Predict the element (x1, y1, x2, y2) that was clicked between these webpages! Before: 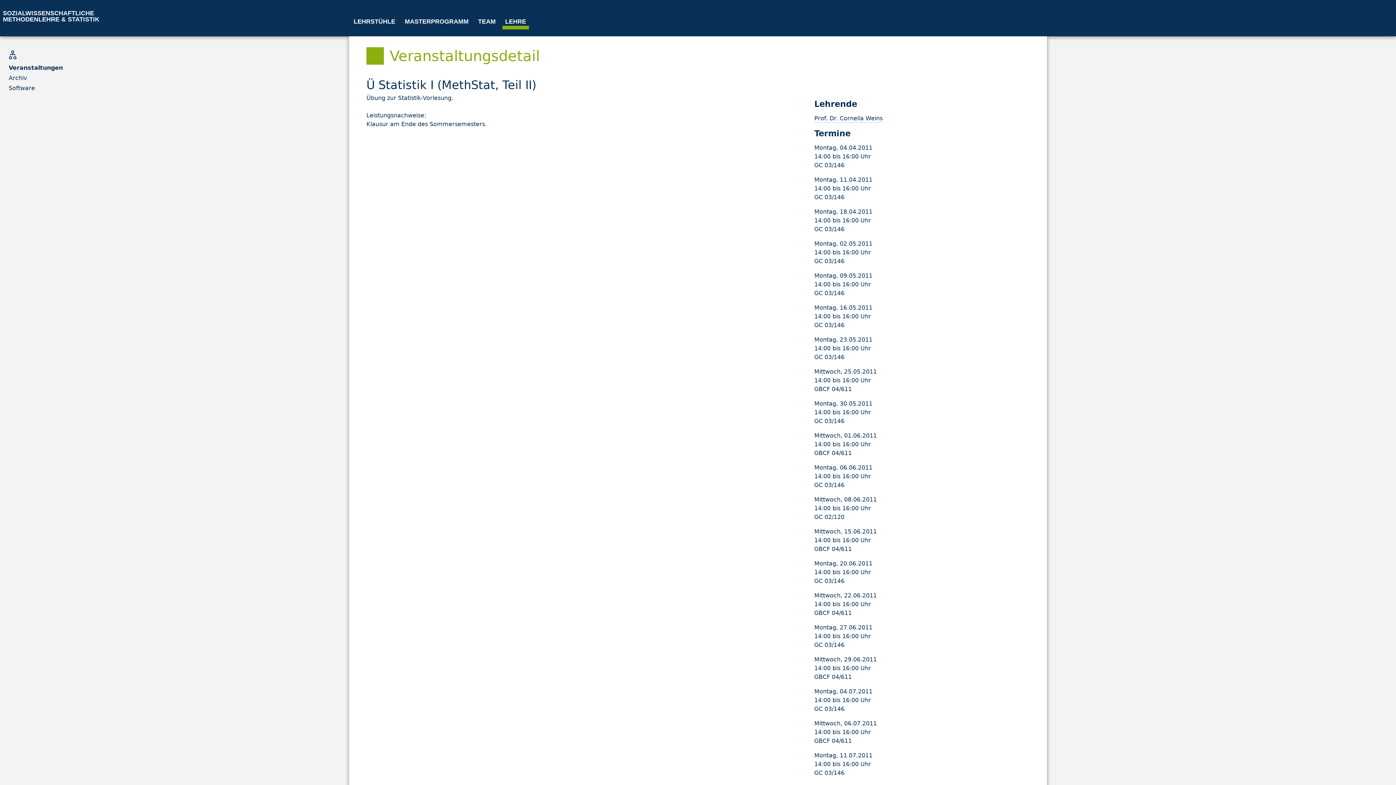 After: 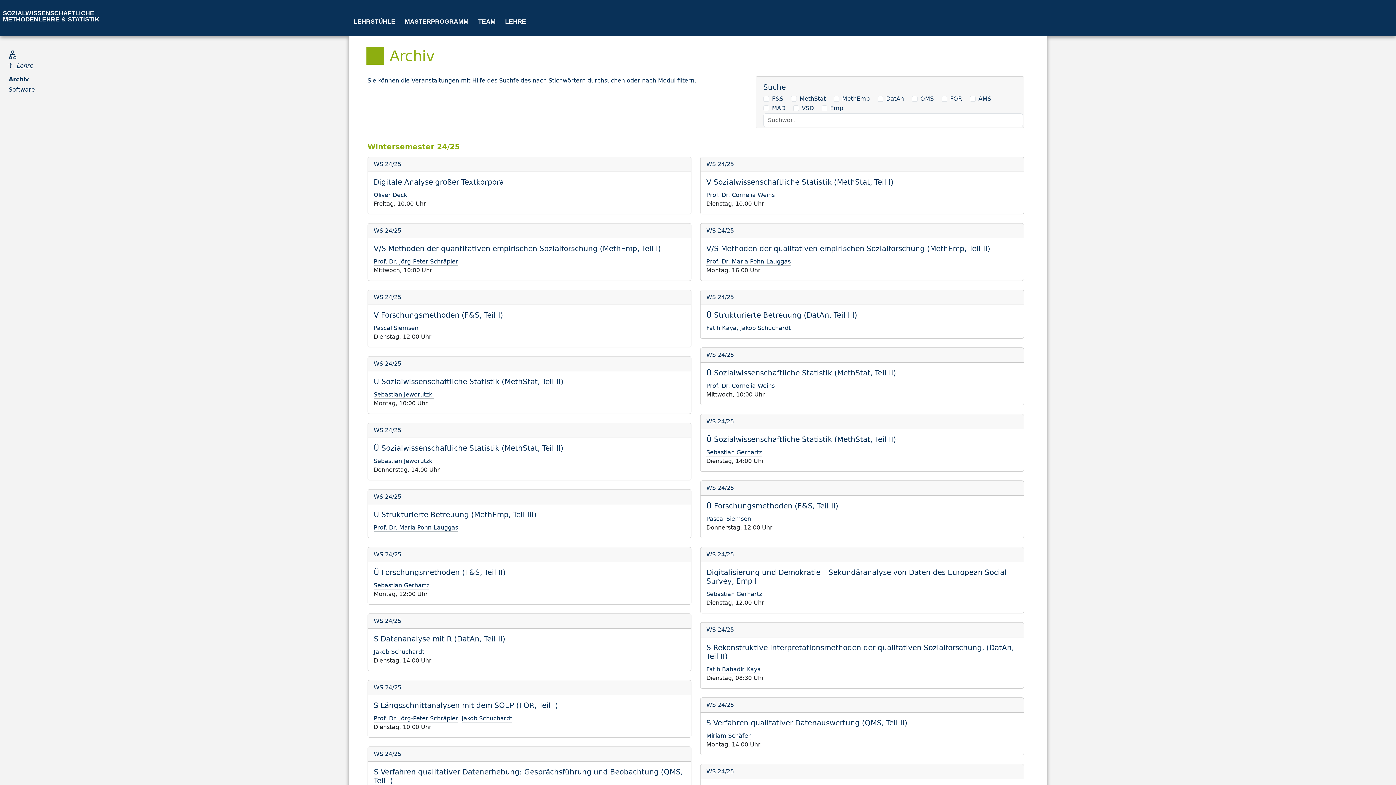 Action: bbox: (8, 74, 62, 82) label: Archiv